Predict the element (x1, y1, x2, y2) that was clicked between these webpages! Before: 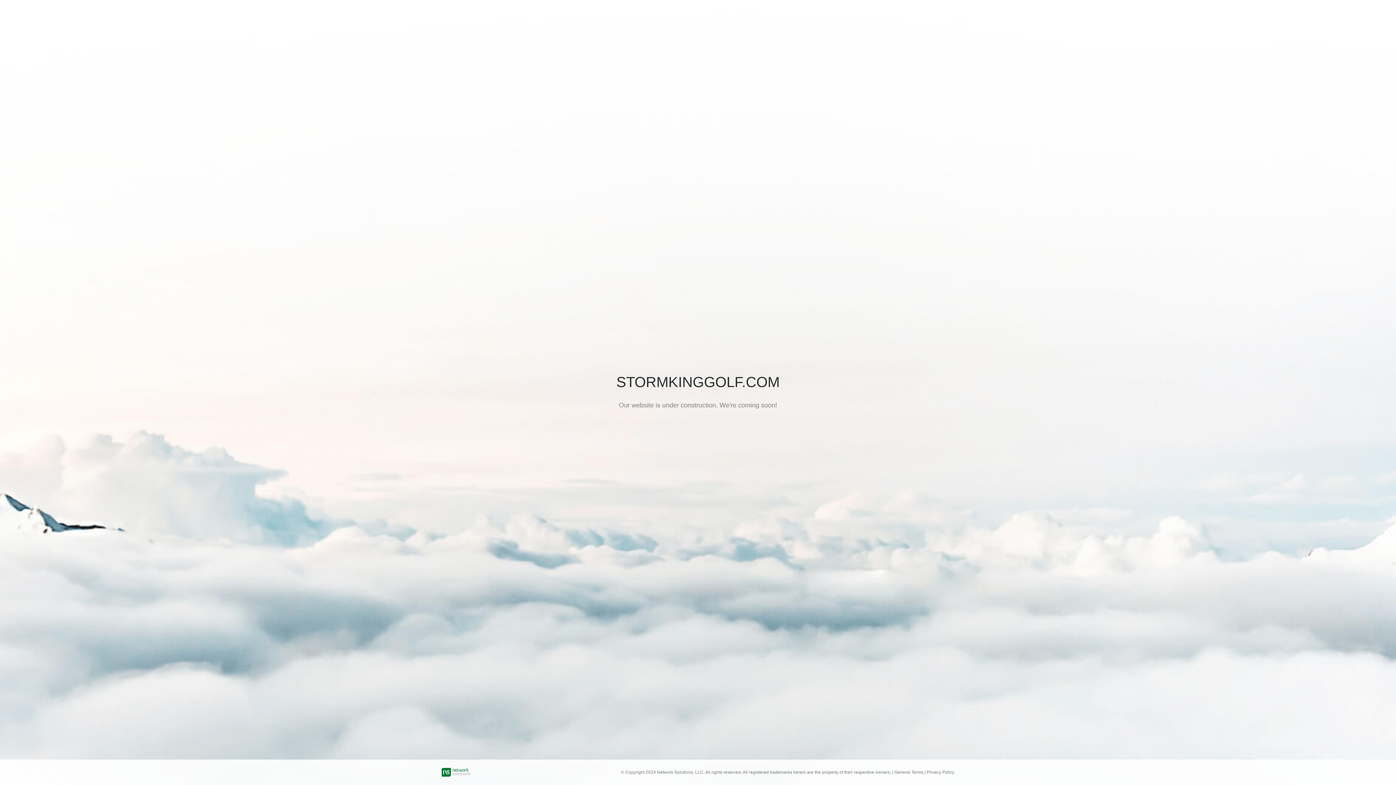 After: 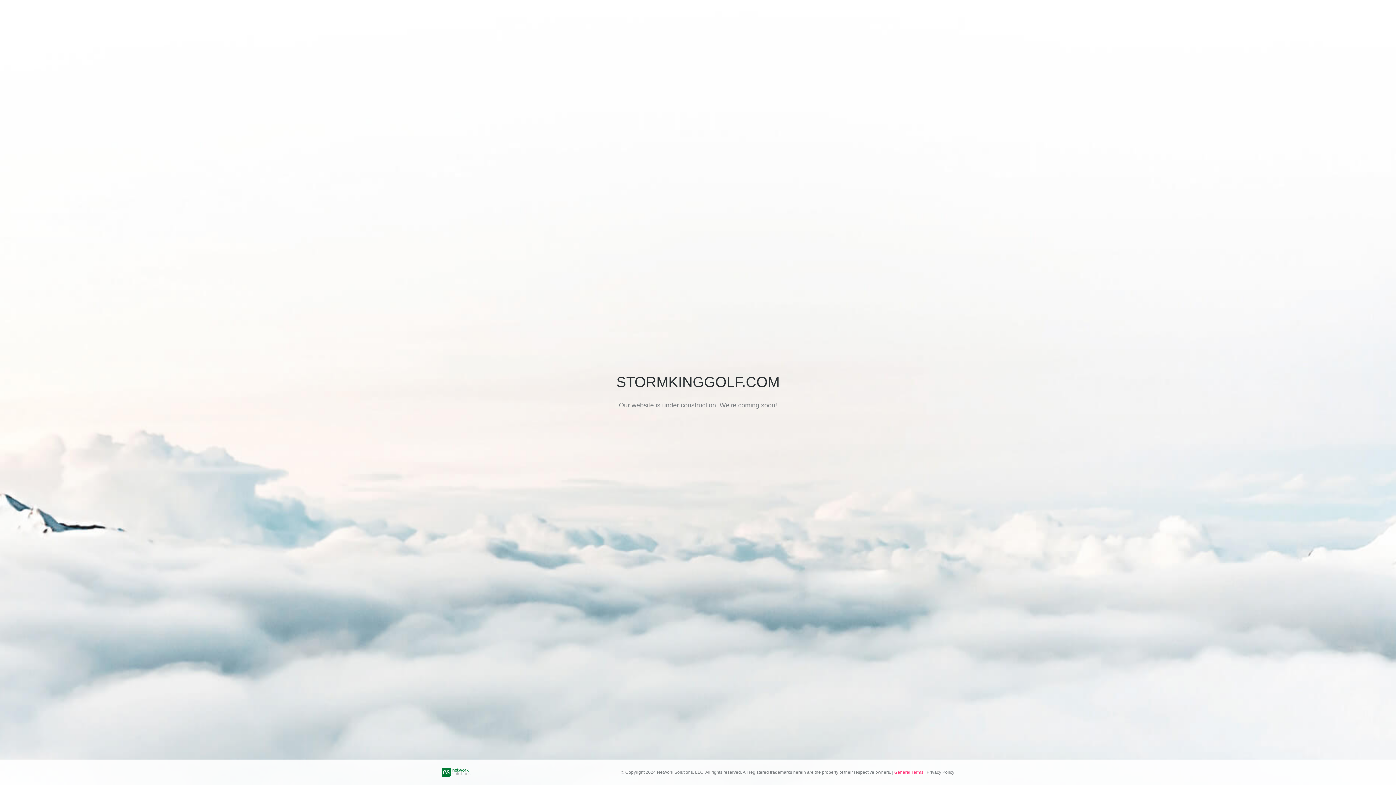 Action: bbox: (894, 769, 923, 776) label: General Terms